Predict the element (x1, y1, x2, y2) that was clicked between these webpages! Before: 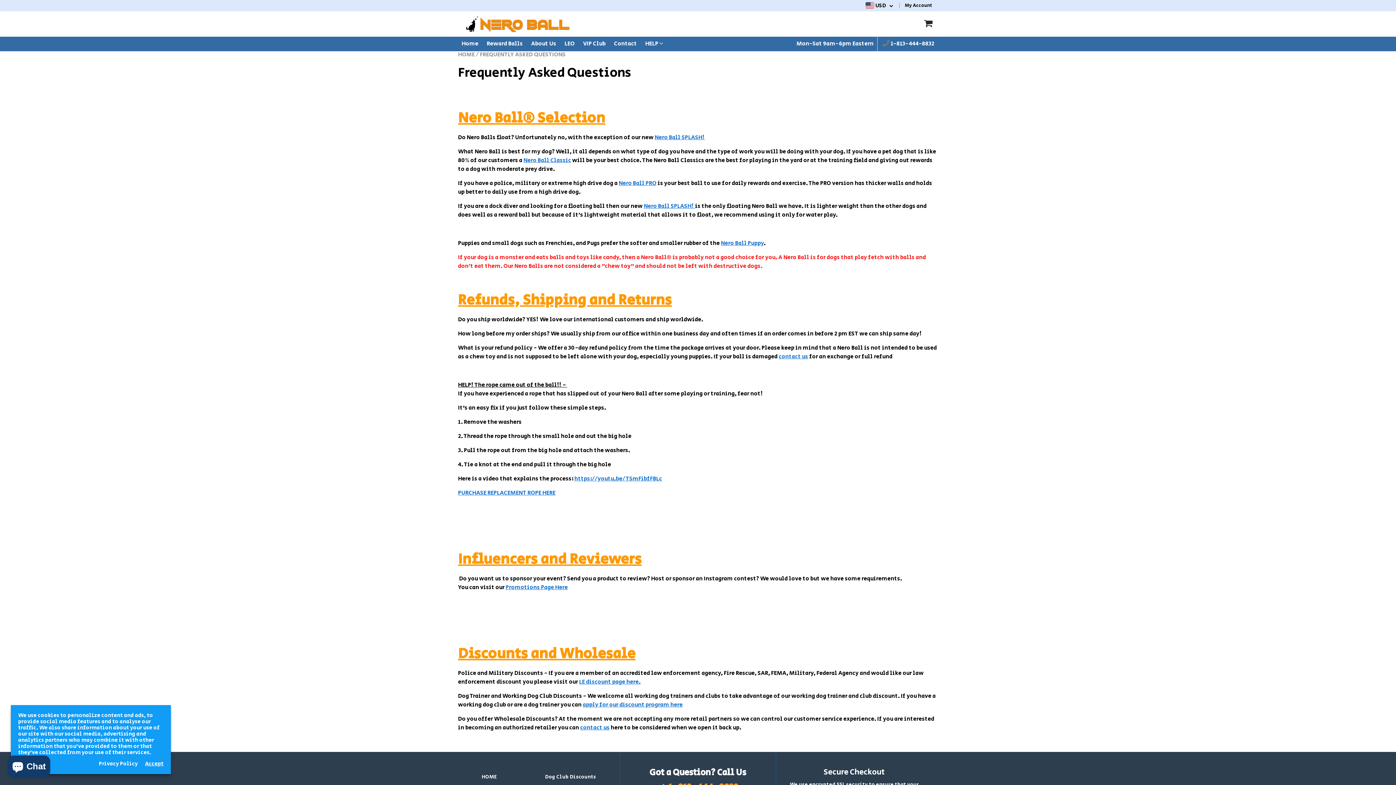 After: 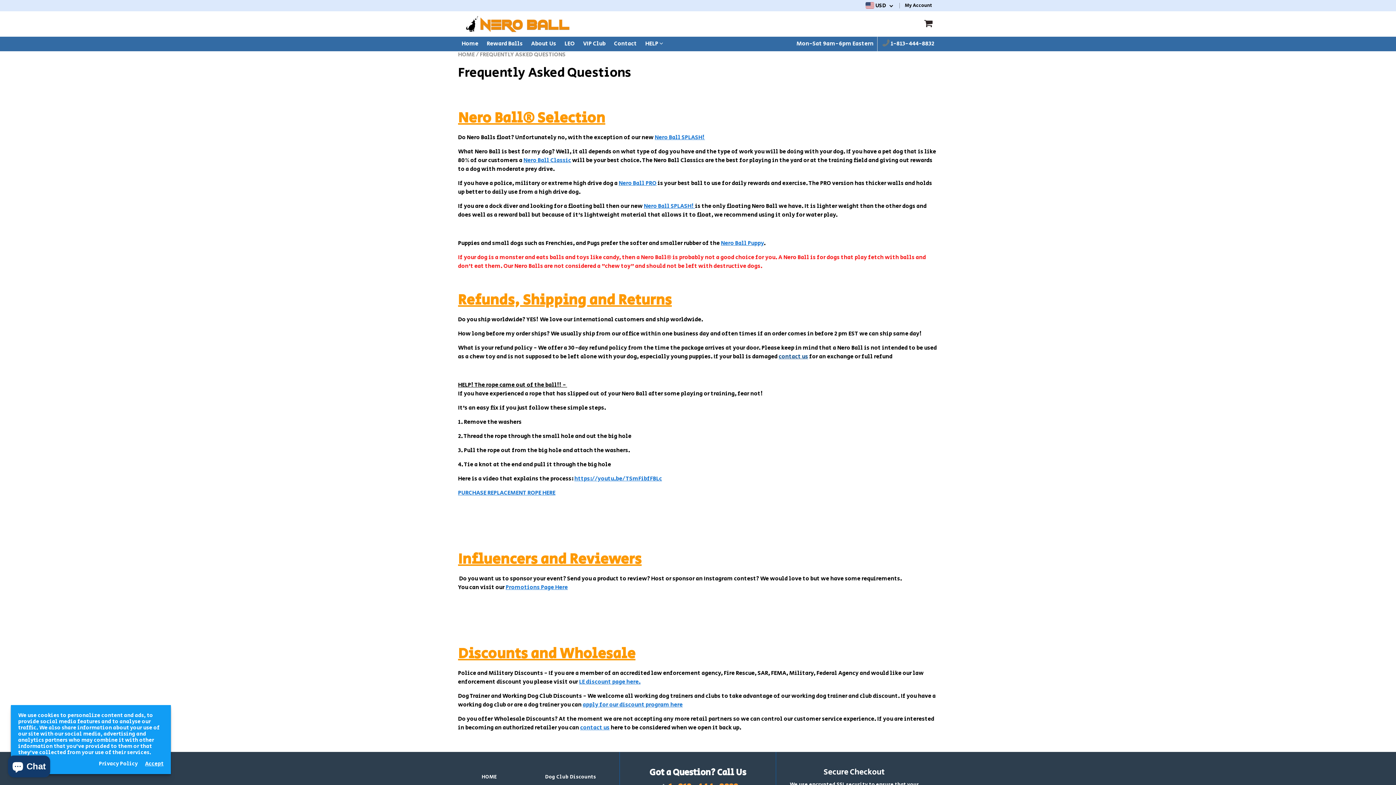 Action: bbox: (778, 352, 808, 361) label: contact us